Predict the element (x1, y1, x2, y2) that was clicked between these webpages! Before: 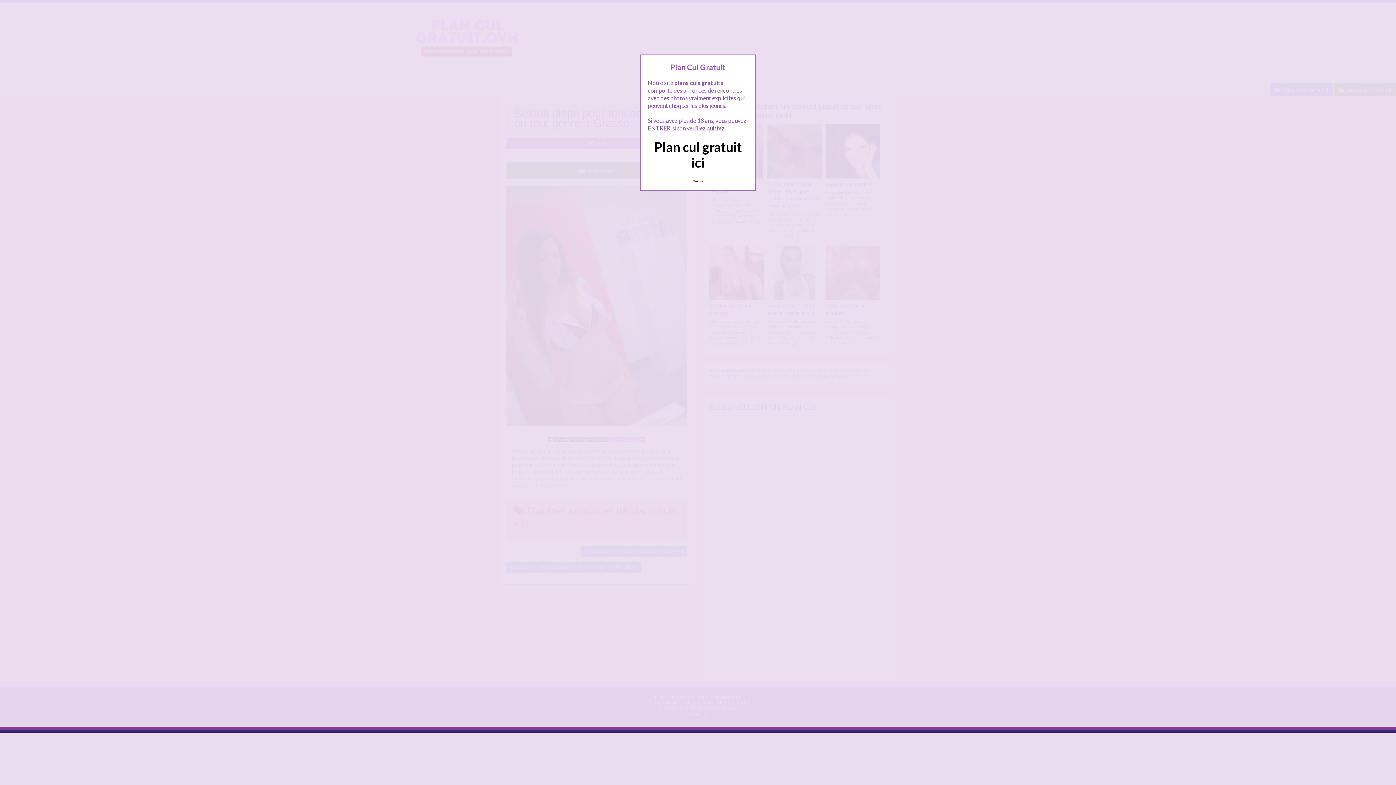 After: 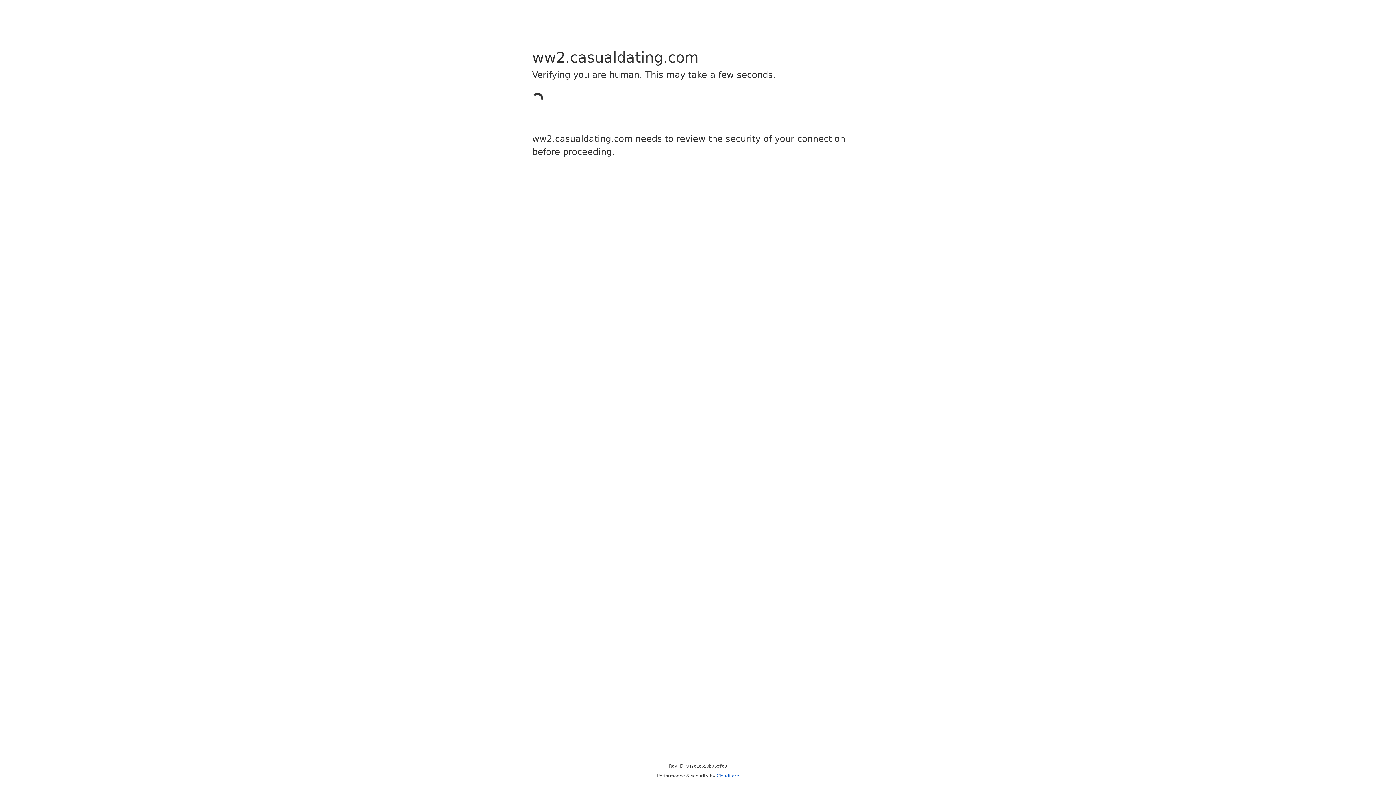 Action: label: Quittez bbox: (689, 175, 707, 186)